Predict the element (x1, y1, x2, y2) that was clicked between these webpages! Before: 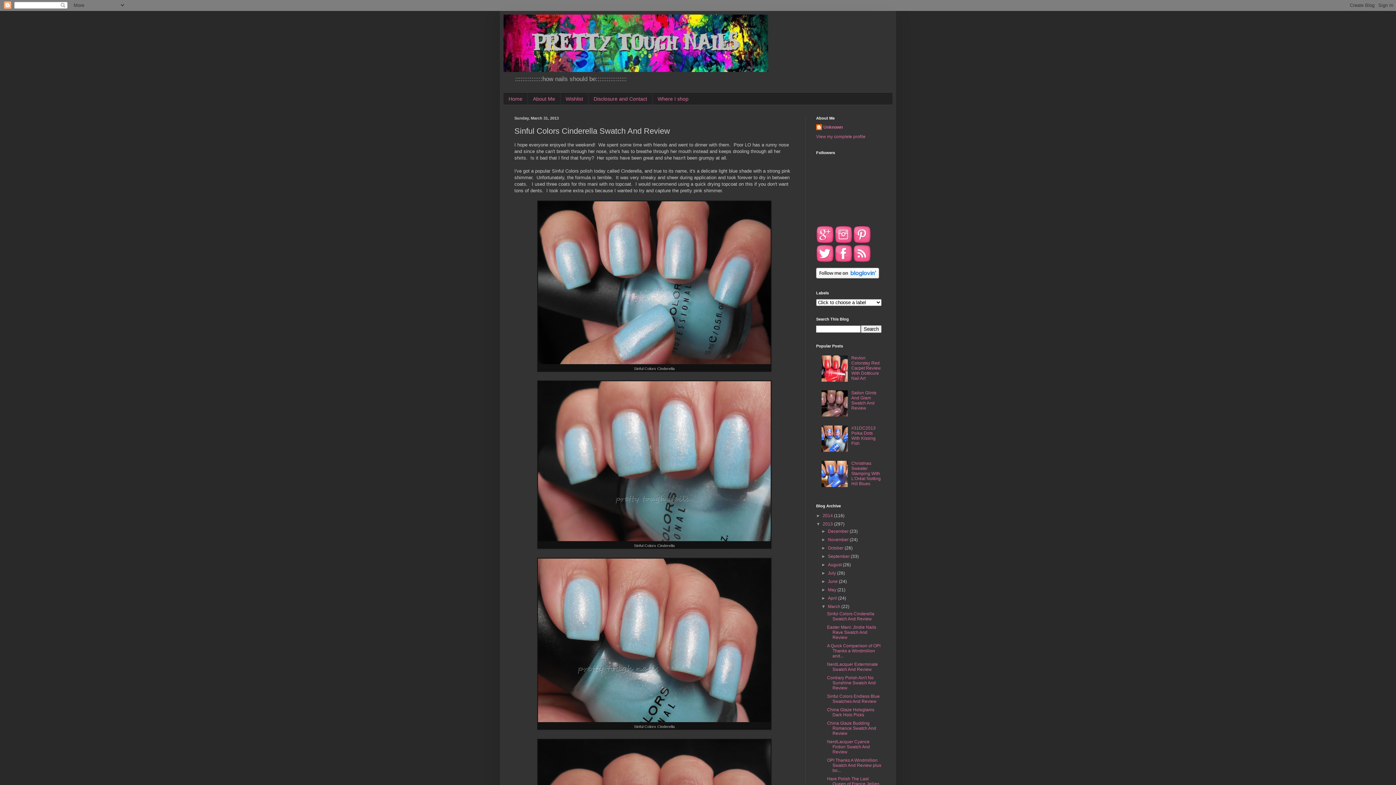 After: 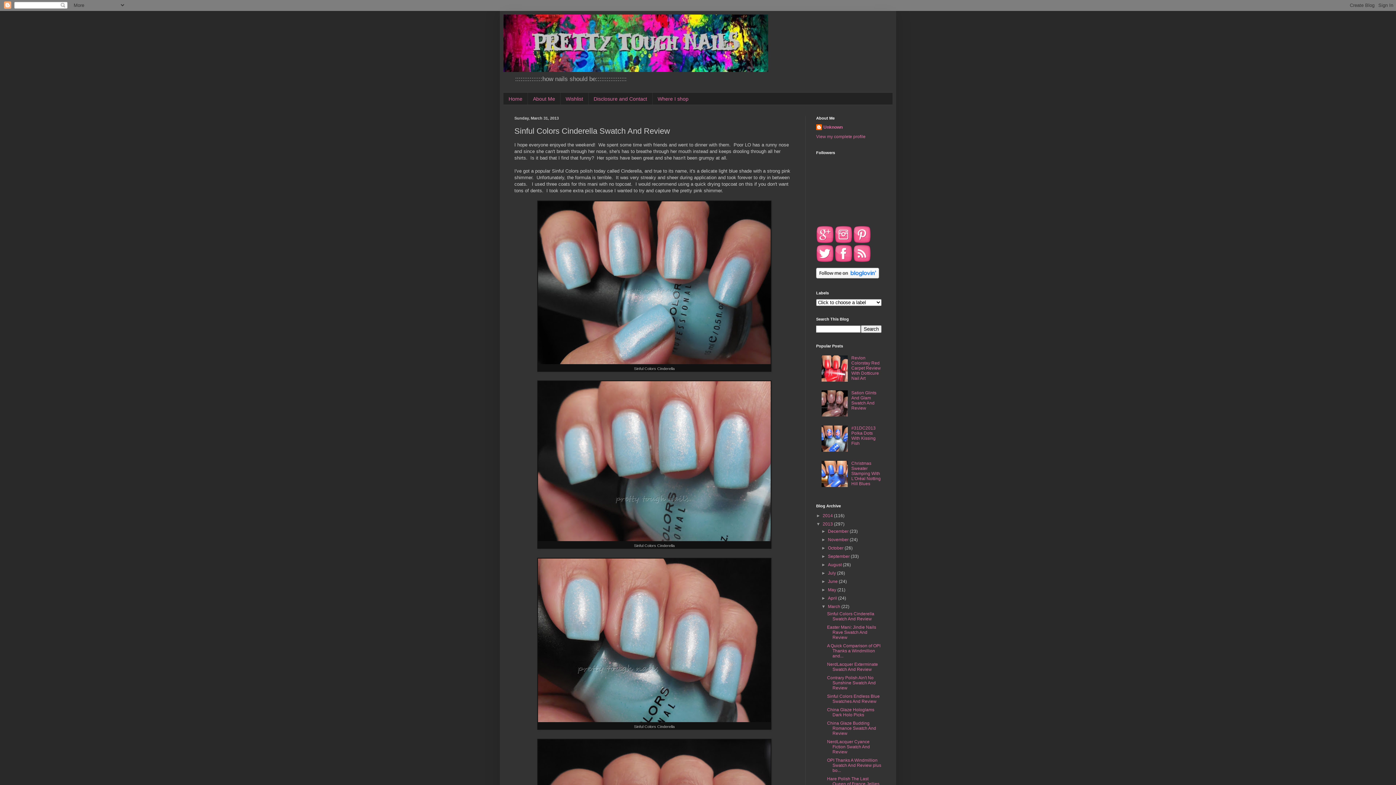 Action: bbox: (816, 258, 833, 263)